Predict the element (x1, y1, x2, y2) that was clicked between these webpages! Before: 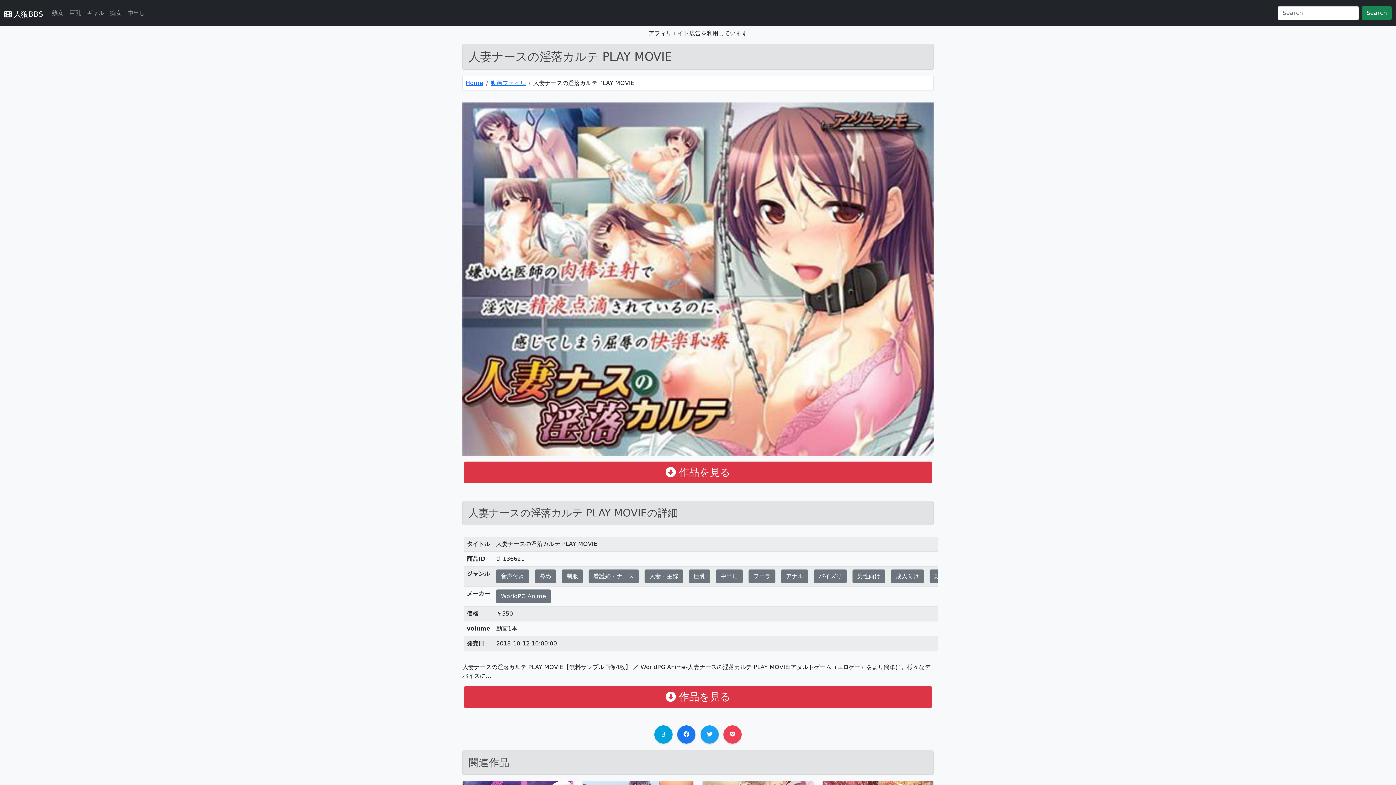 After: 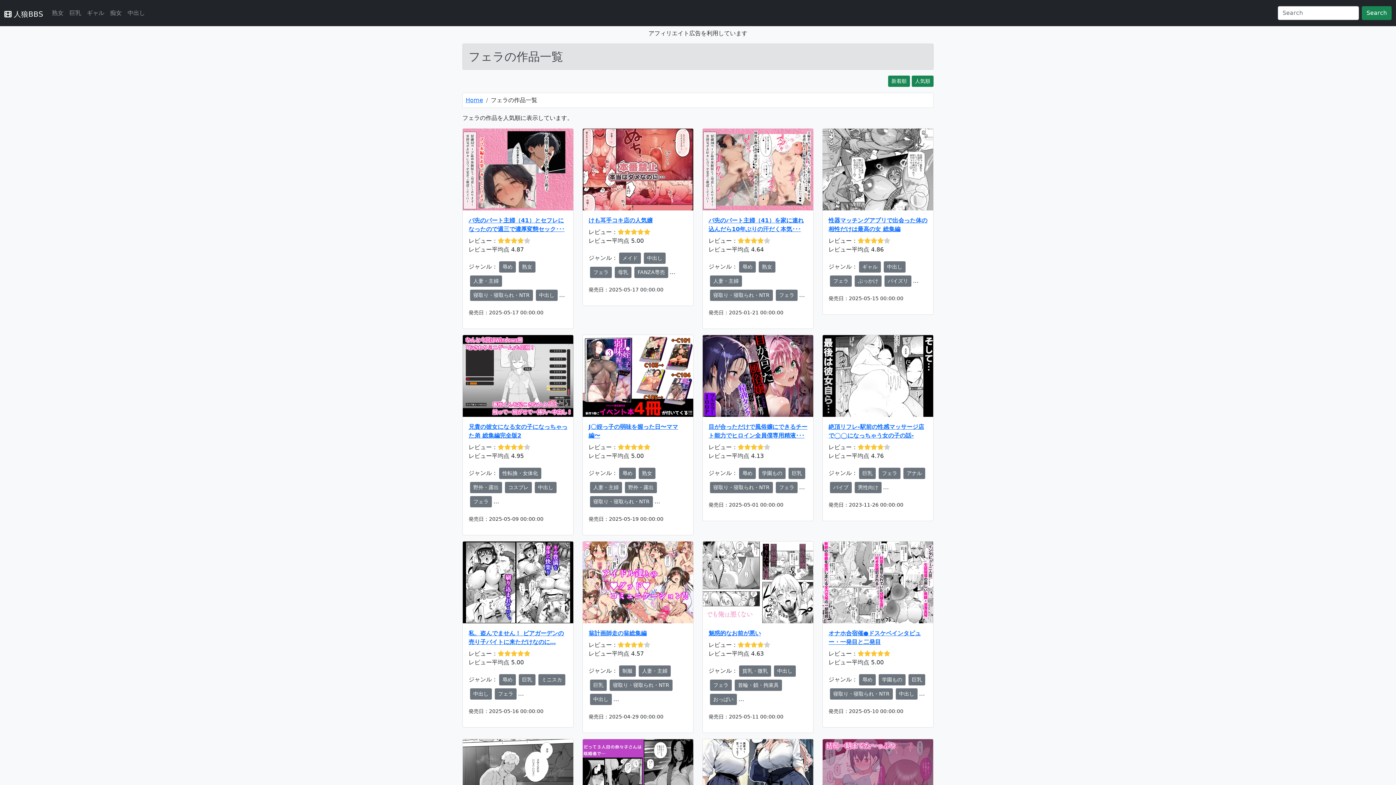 Action: bbox: (748, 569, 775, 583) label: フェラ